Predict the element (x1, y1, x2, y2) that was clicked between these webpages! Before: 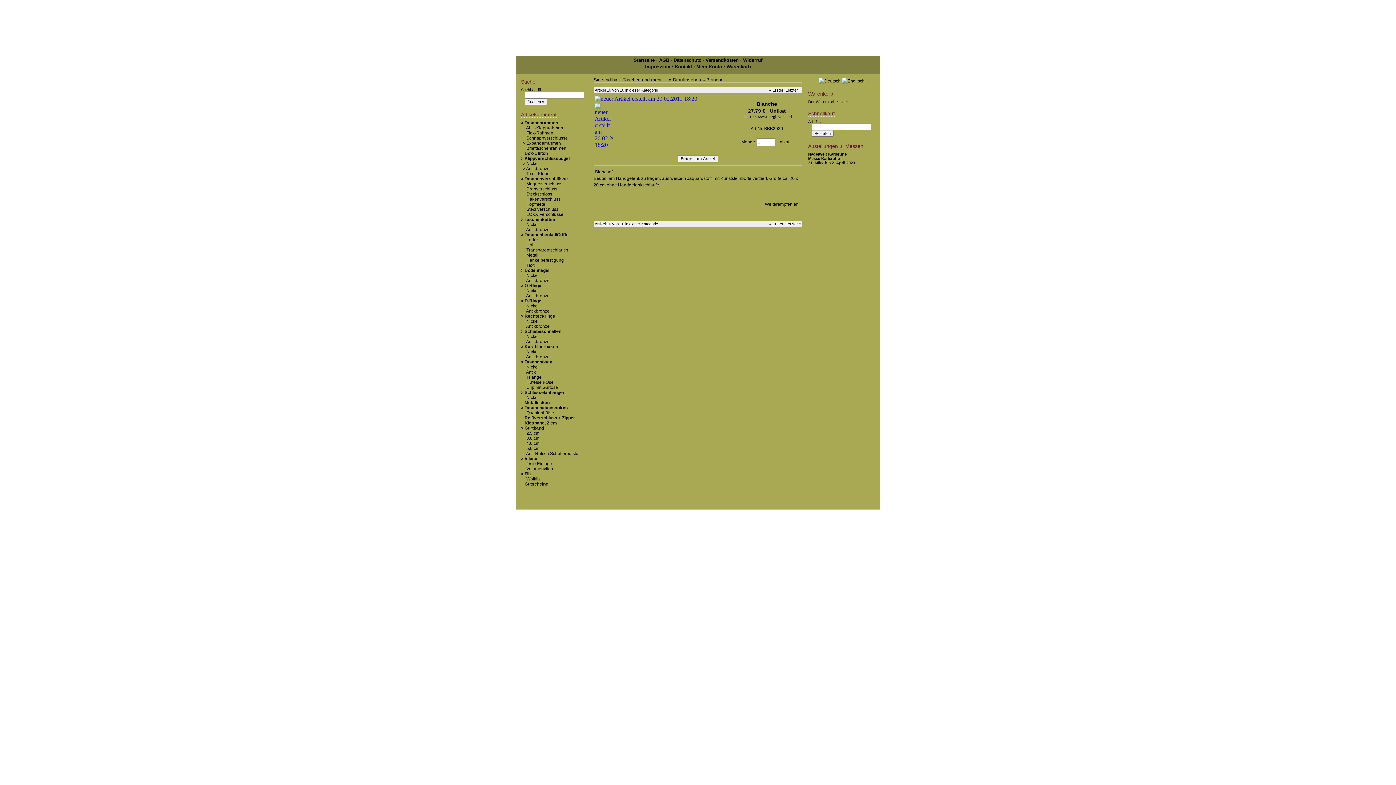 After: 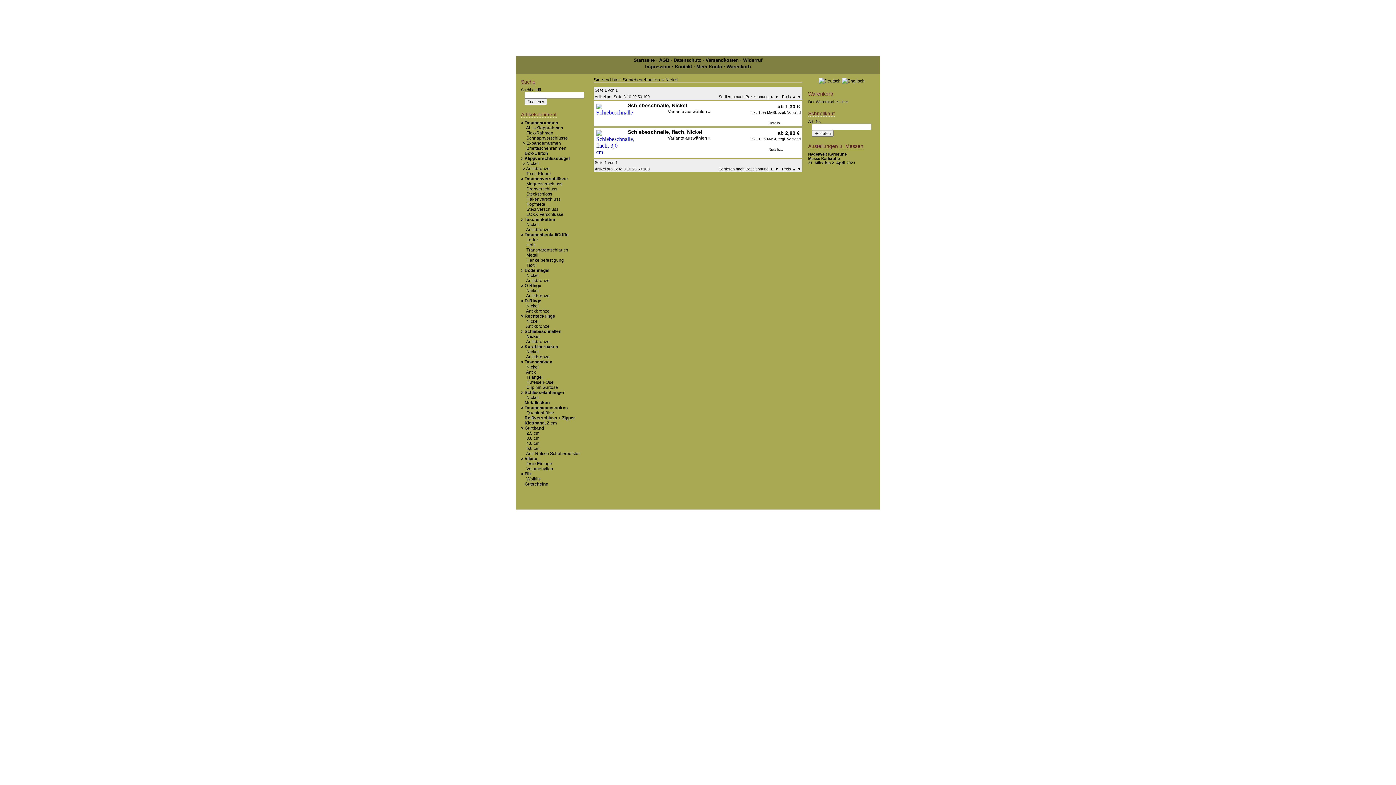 Action: bbox: (526, 334, 538, 339) label: Nickel